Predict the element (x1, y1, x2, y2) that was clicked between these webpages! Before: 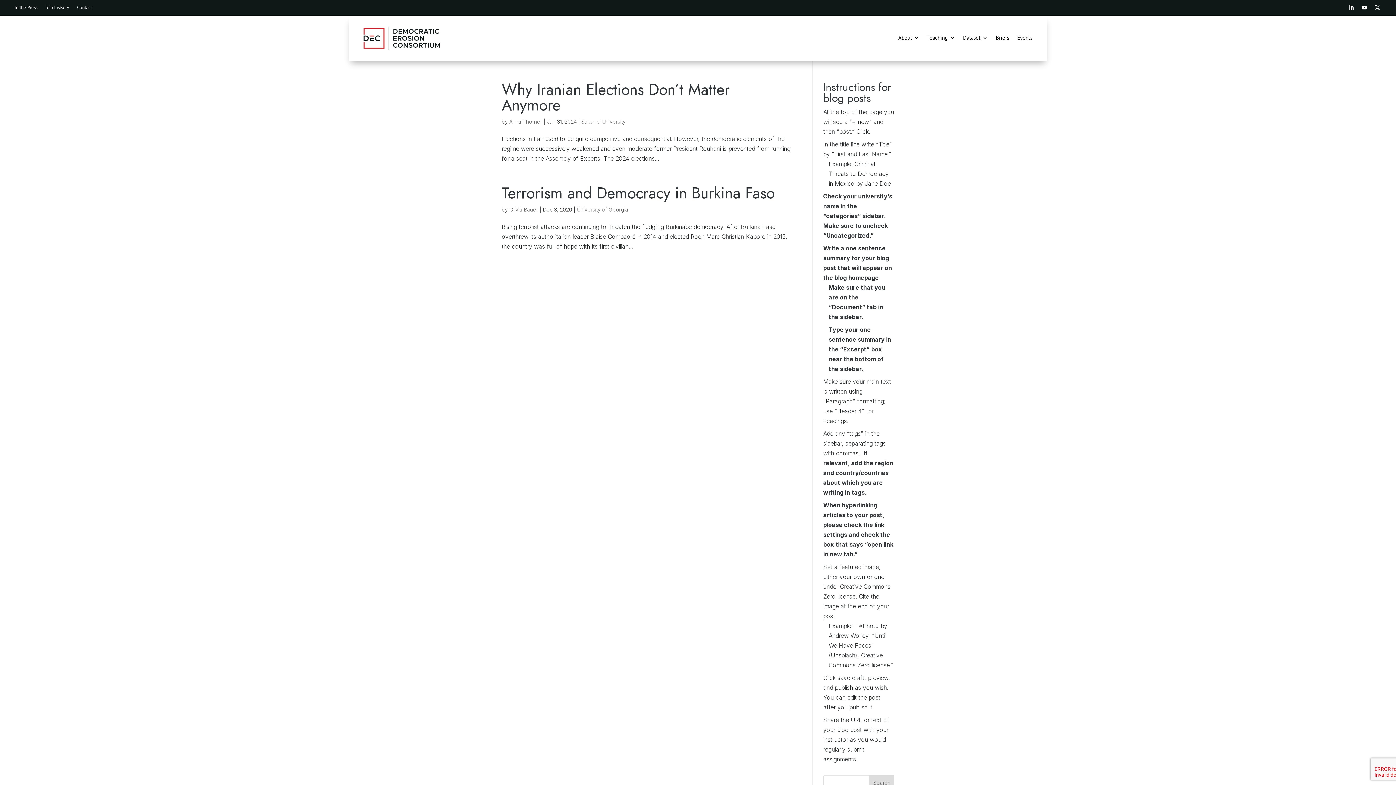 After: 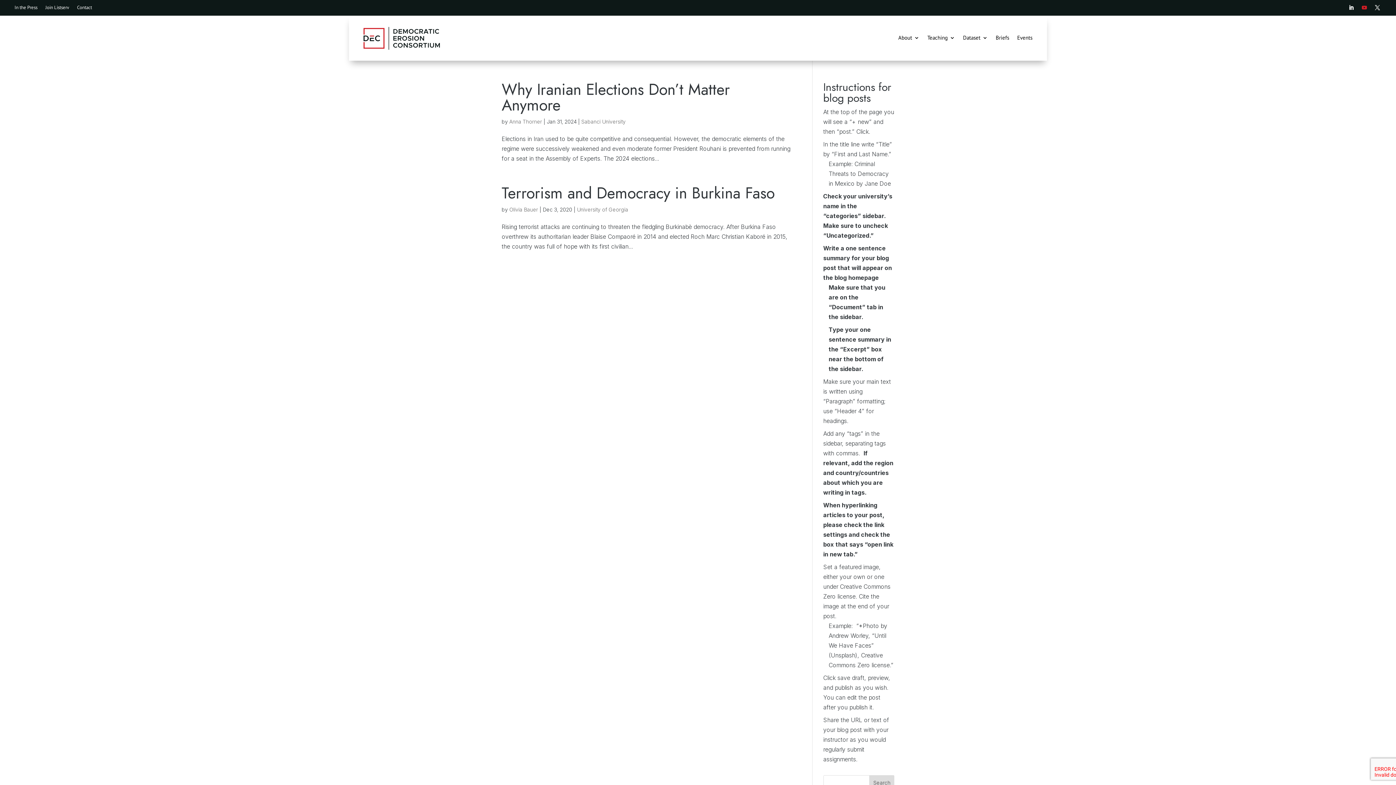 Action: bbox: (1359, 2, 1369, 12)